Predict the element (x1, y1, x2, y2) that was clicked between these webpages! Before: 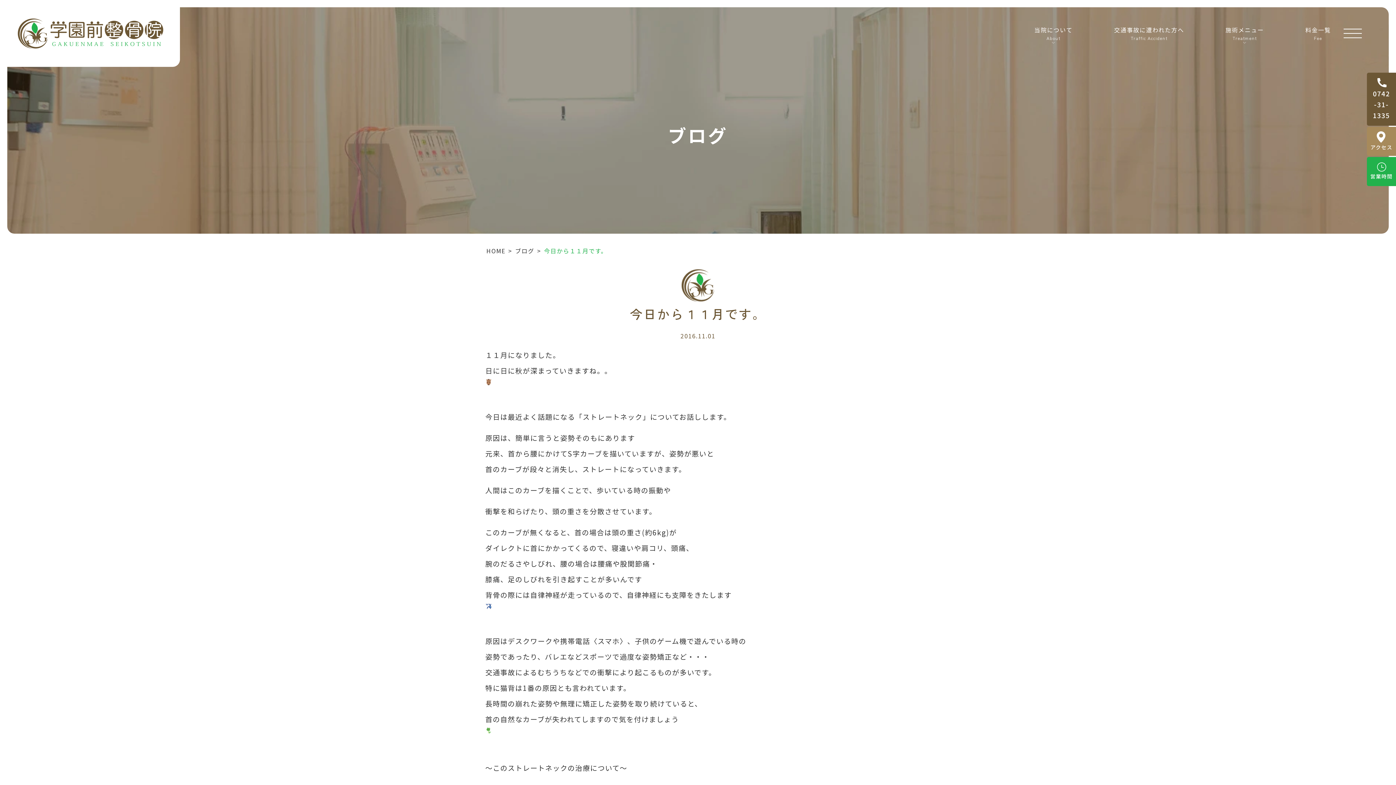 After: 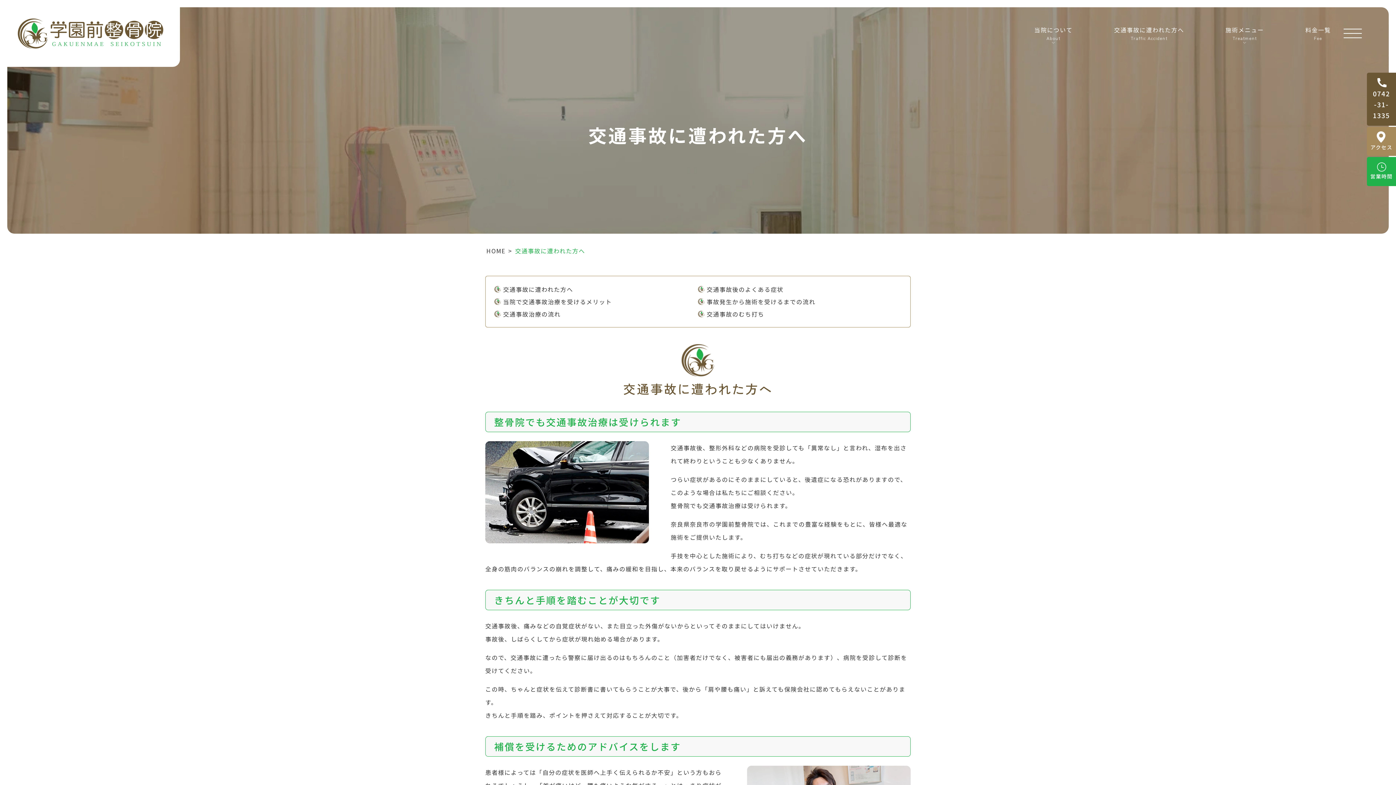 Action: bbox: (1114, 24, 1184, 42) label: 交通事故に遭われた方へ
Traffic Accident